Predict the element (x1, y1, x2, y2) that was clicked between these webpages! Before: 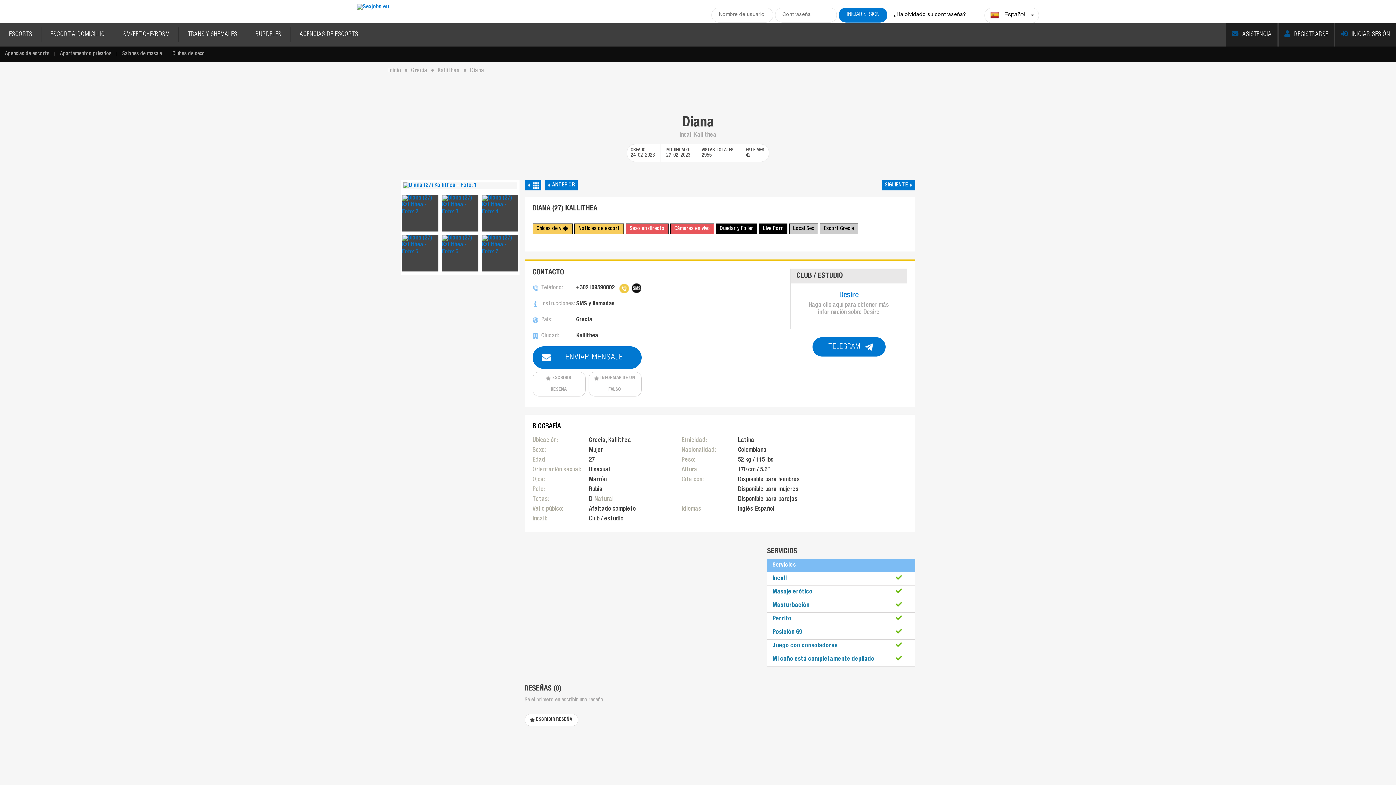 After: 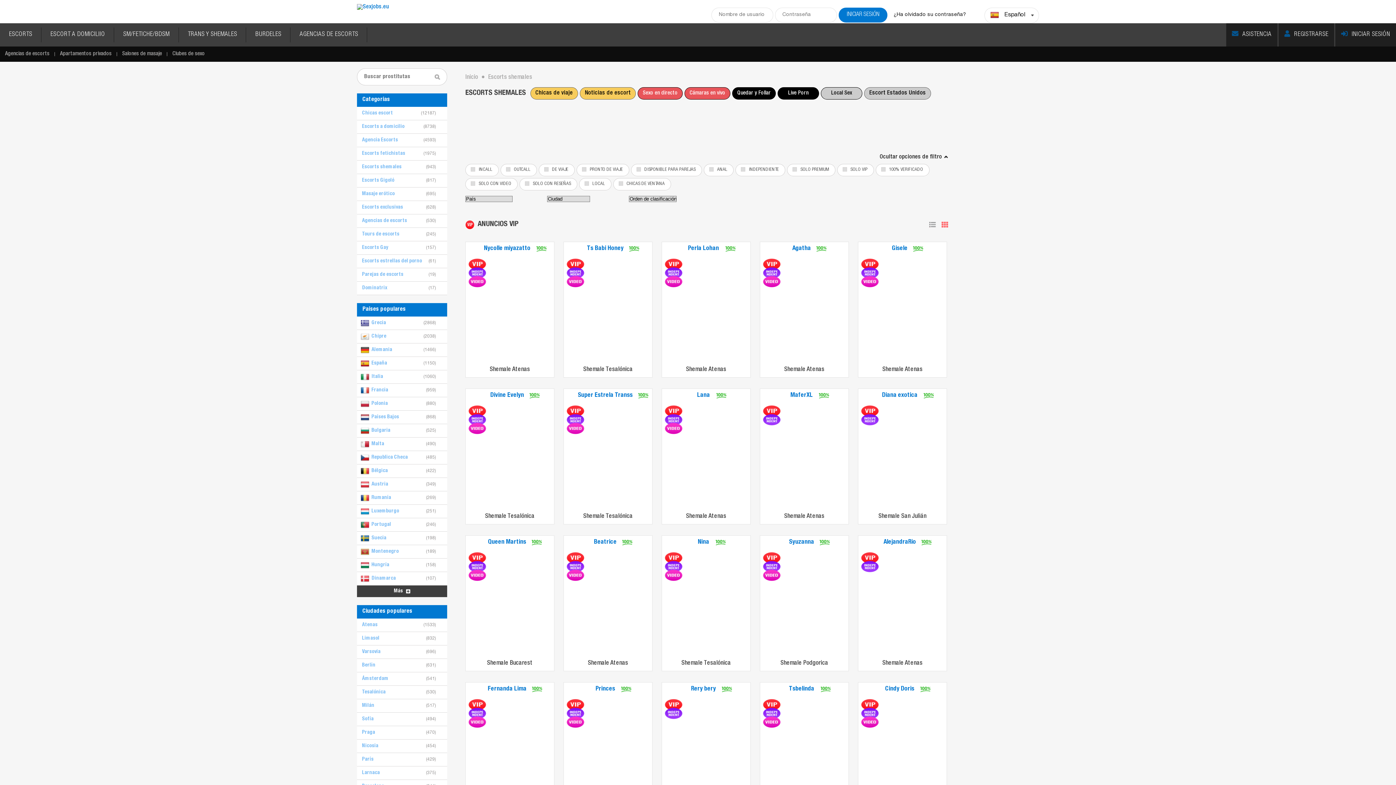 Action: label: TRANS Y SHEMALES bbox: (178, 23, 246, 46)